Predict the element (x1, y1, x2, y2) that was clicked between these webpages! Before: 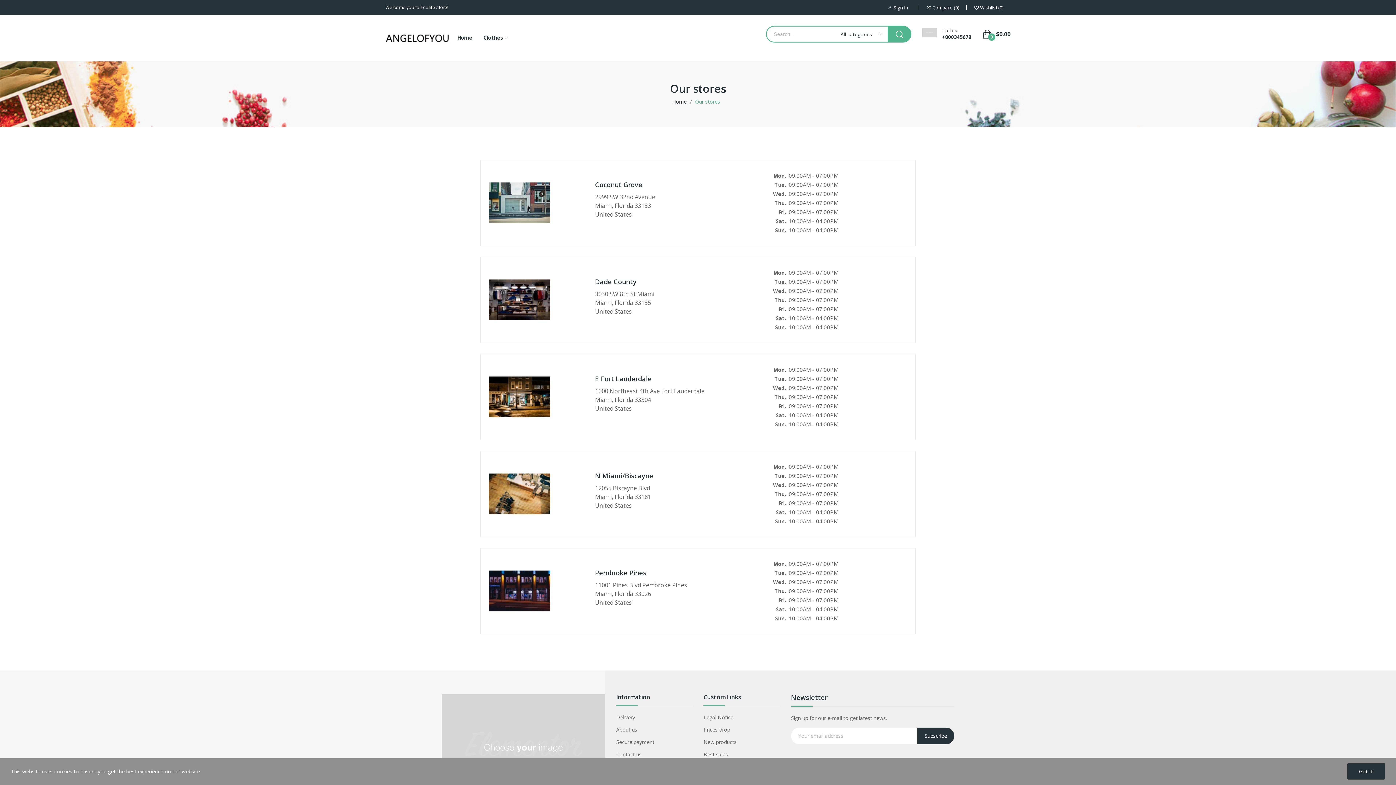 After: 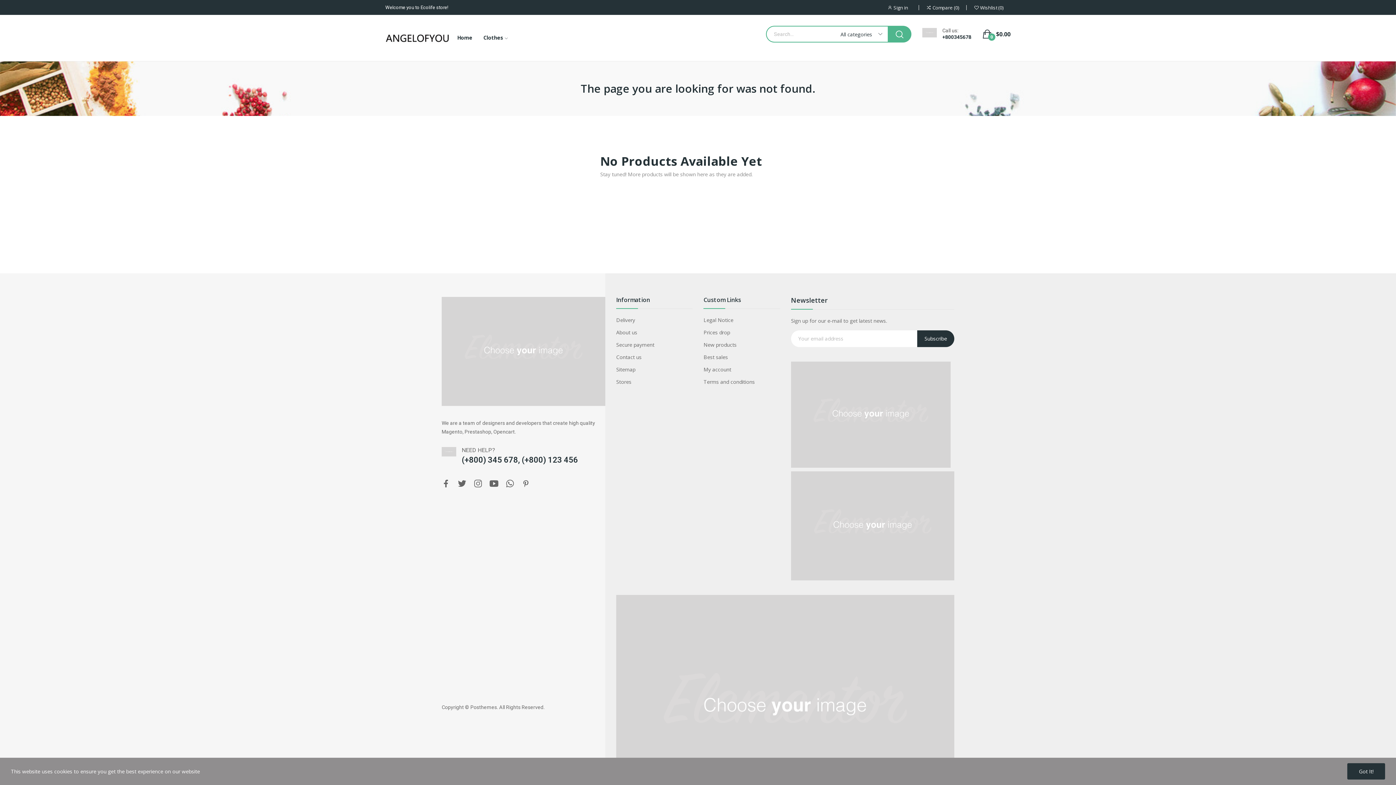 Action: label: Secure payment bbox: (616, 738, 692, 746)